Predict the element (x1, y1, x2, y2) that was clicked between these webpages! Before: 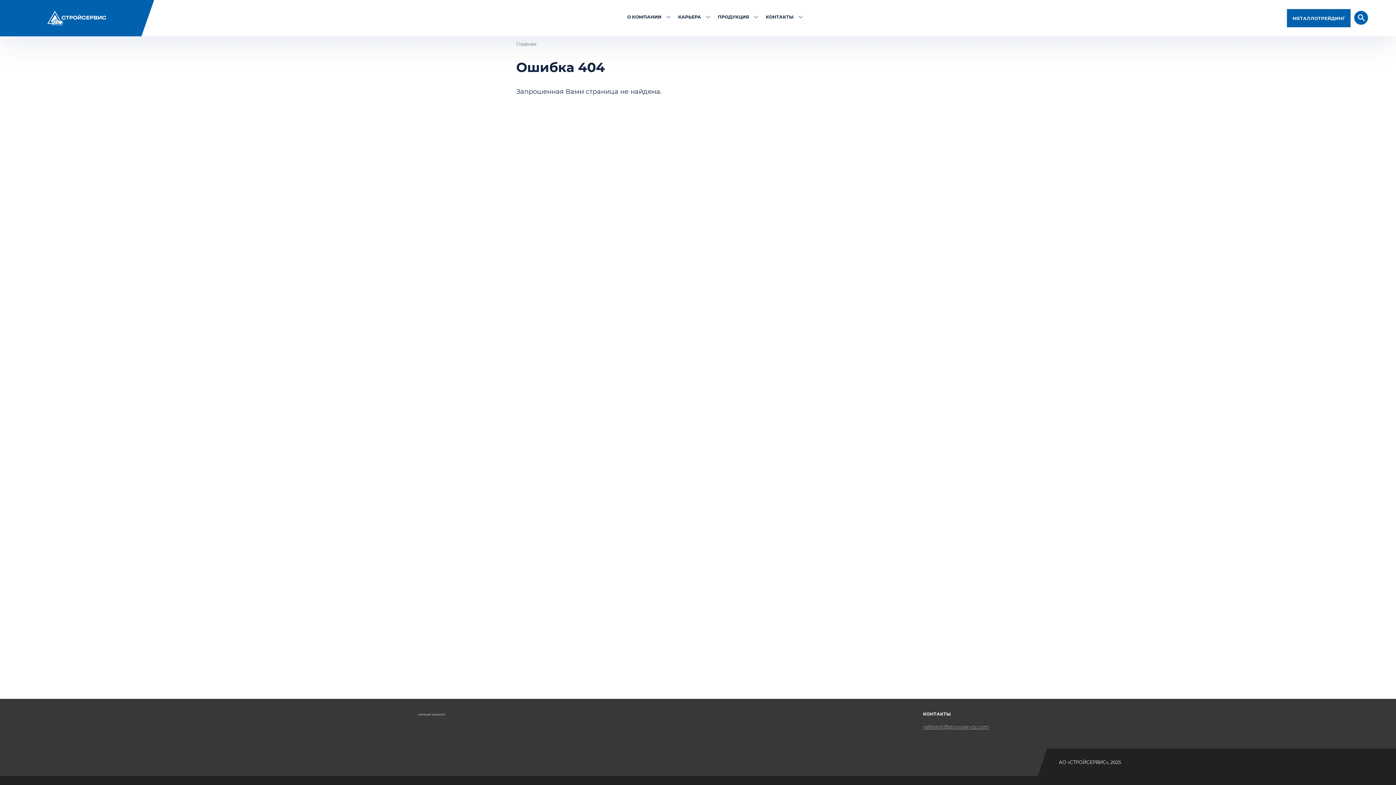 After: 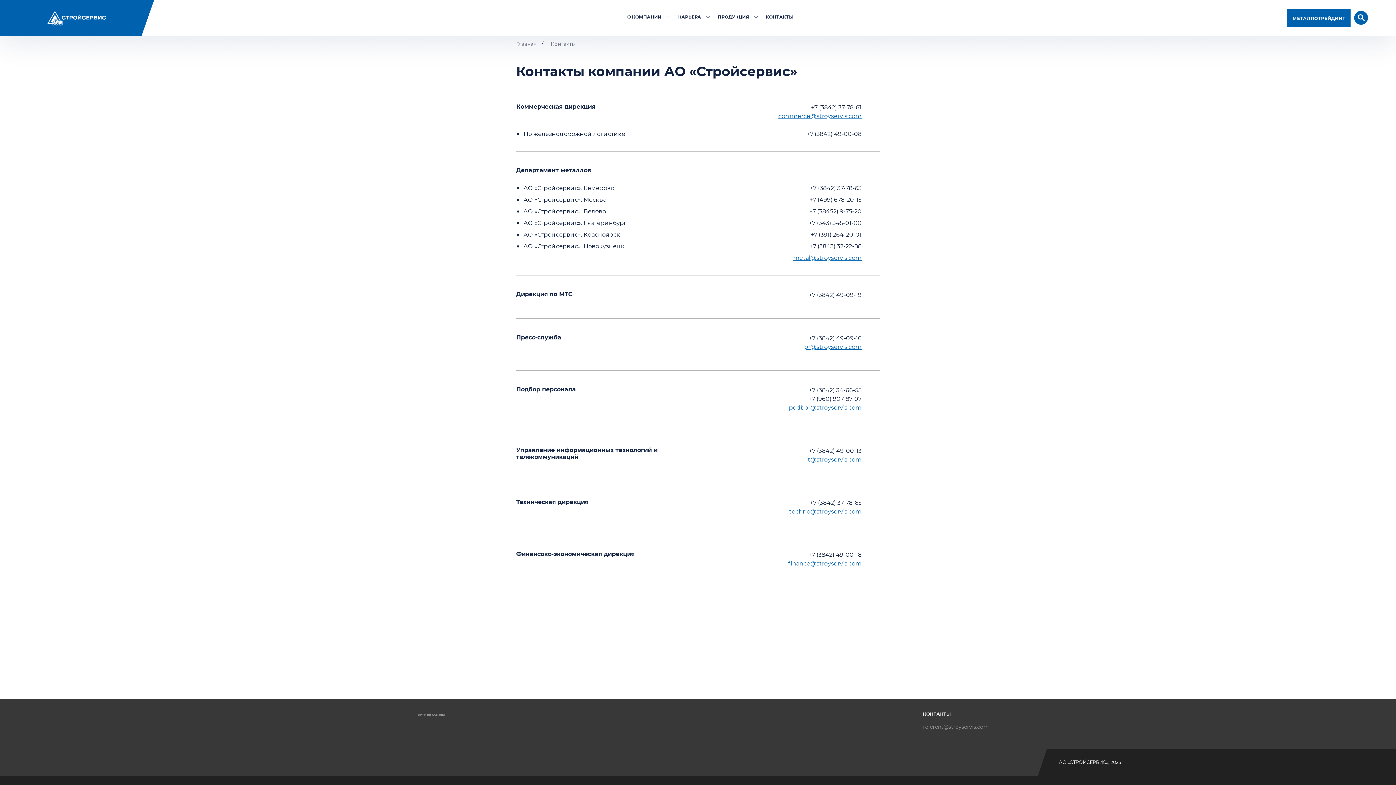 Action: bbox: (766, 14, 804, 19) label: КОНТАКТЫ